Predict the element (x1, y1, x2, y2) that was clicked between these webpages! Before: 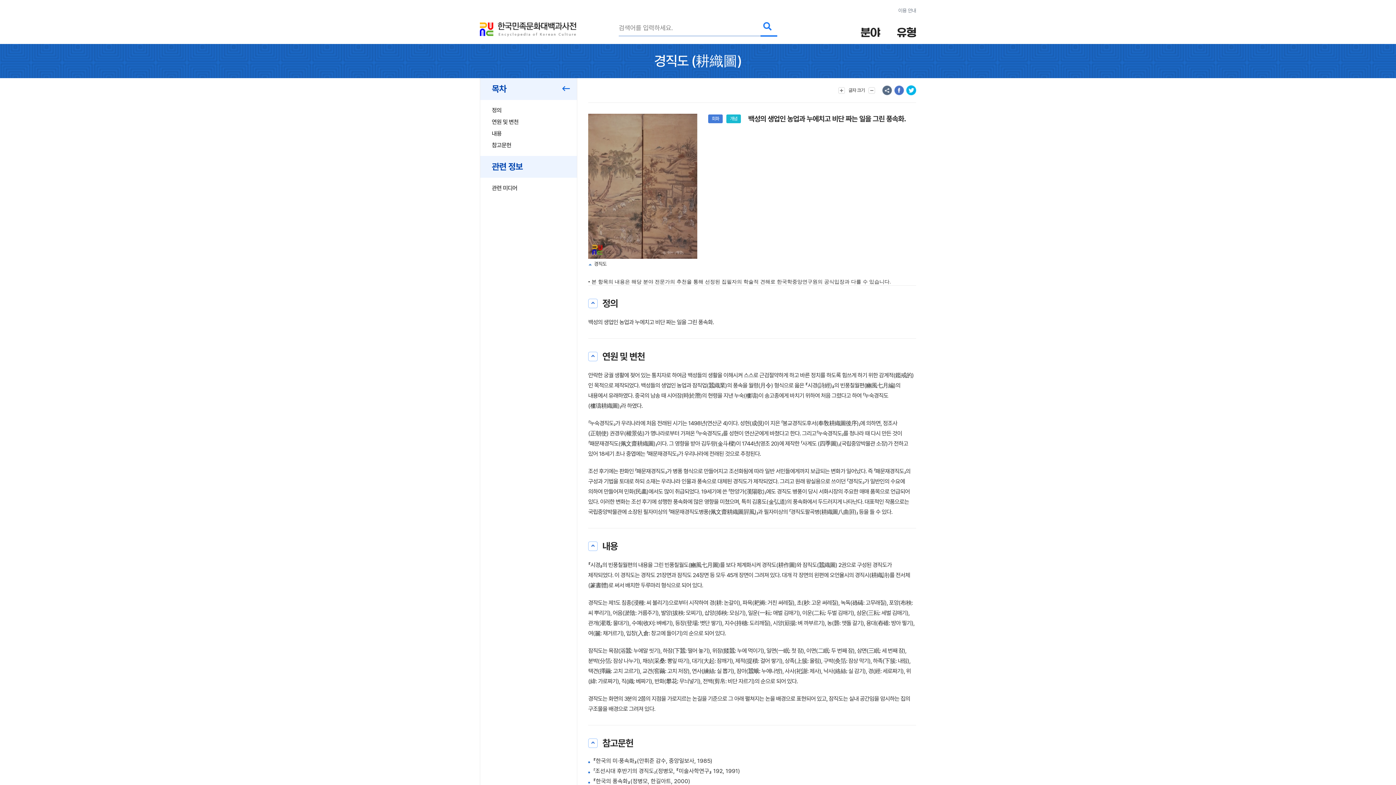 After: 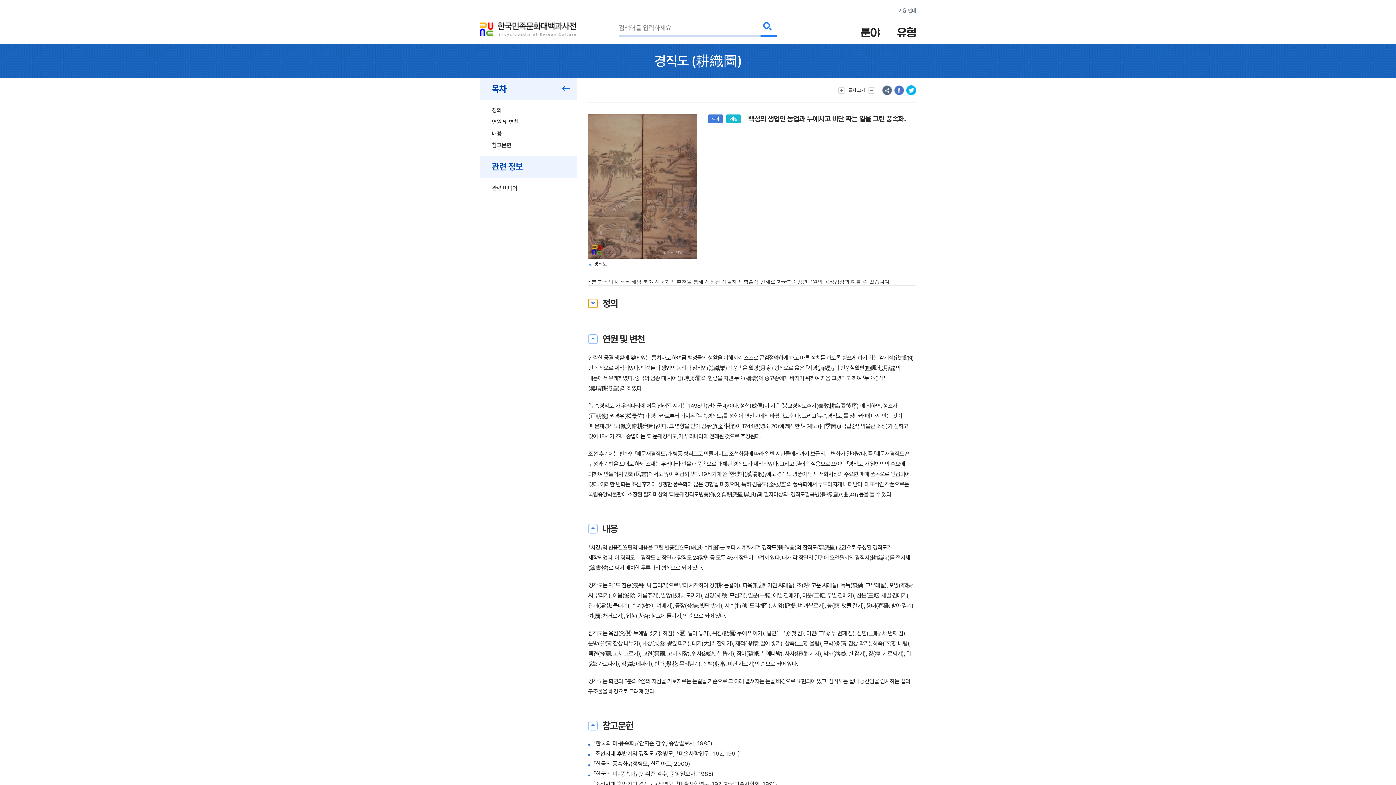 Action: label: 접기/펼치기 bbox: (588, 298, 597, 308)